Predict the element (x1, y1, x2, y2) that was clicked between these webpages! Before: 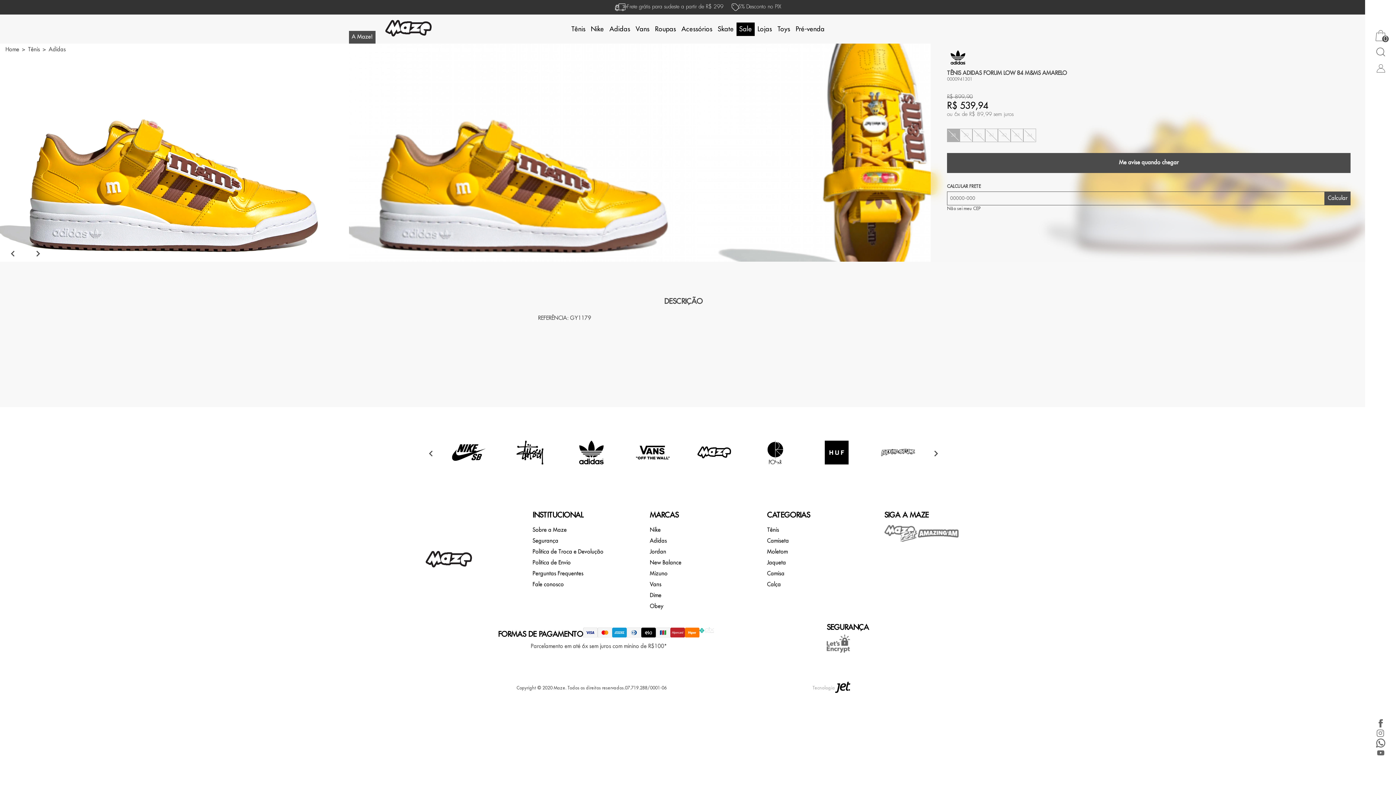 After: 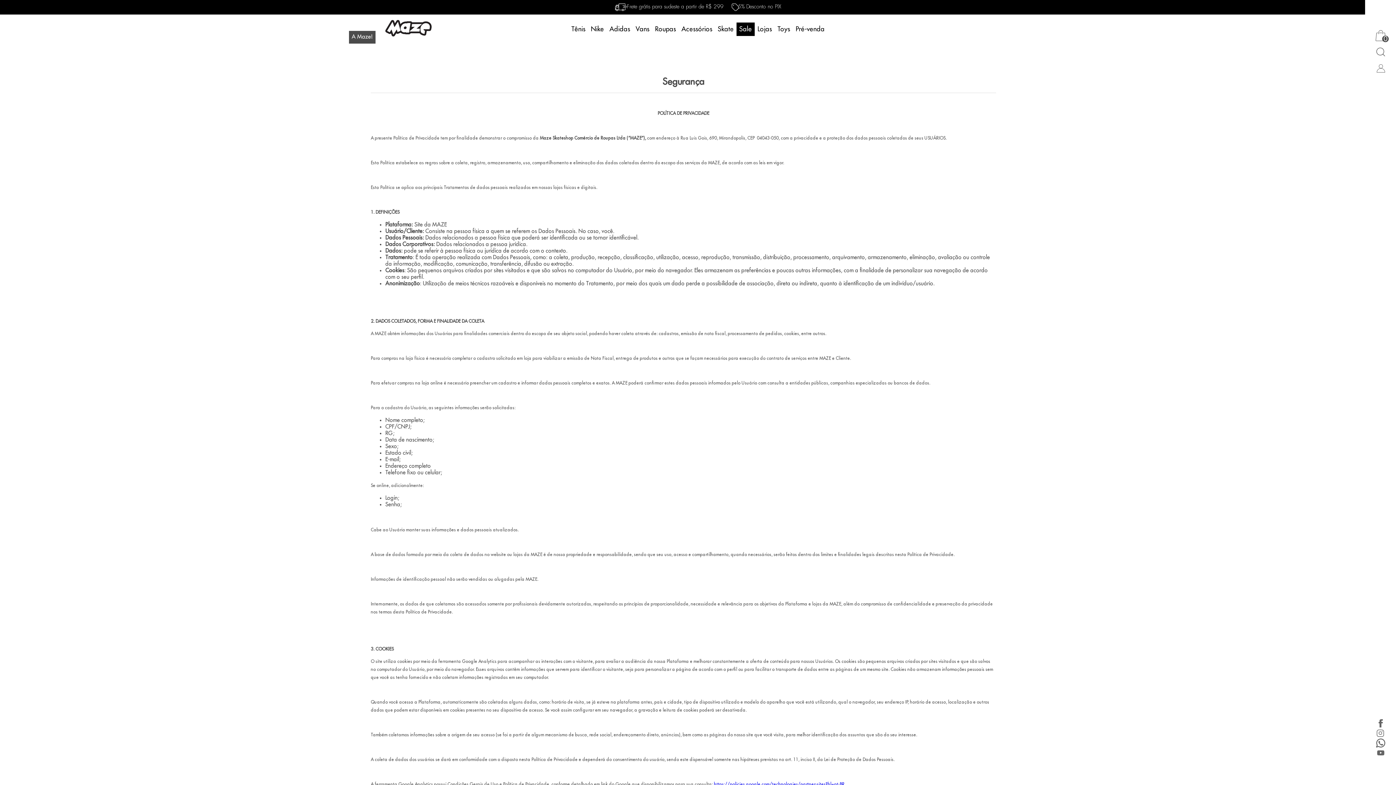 Action: label: Segurança bbox: (532, 536, 639, 546)